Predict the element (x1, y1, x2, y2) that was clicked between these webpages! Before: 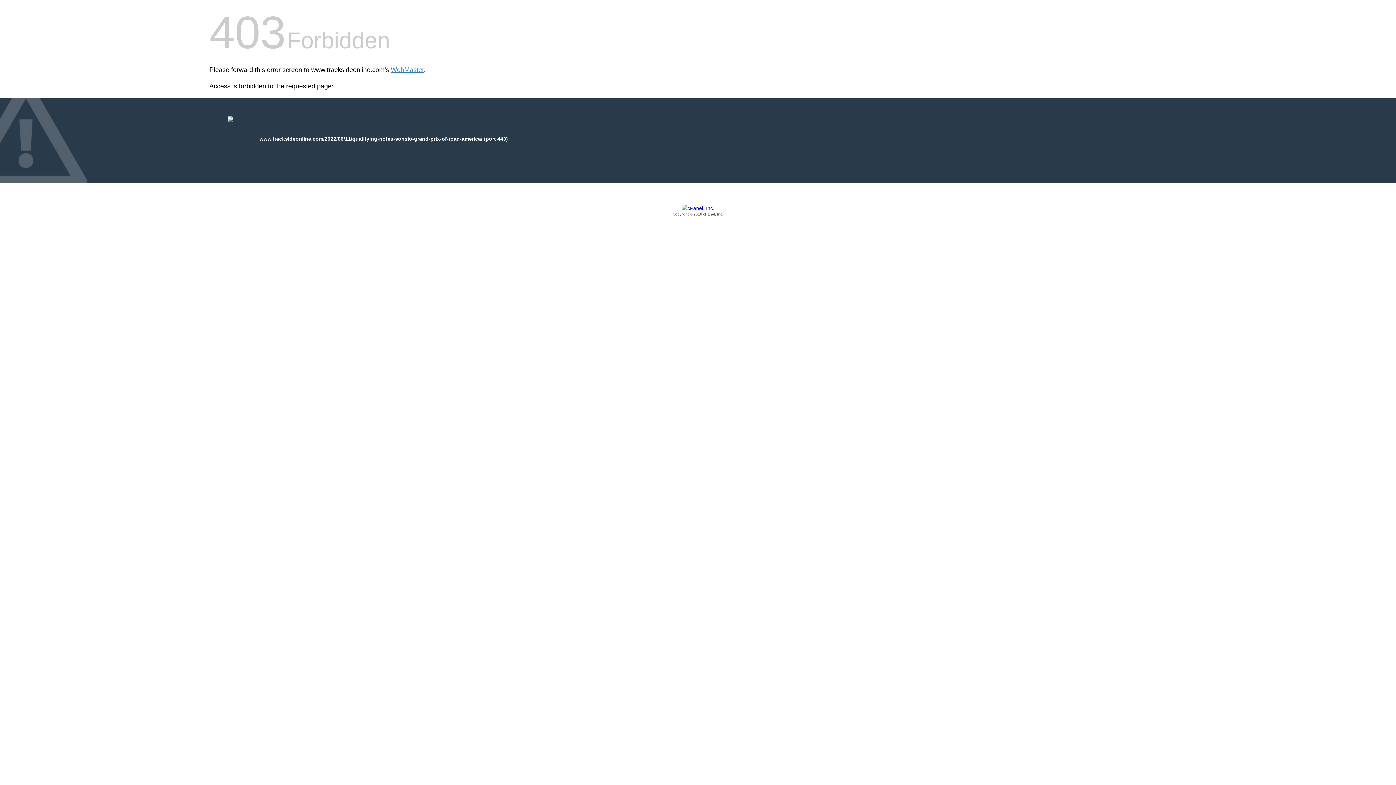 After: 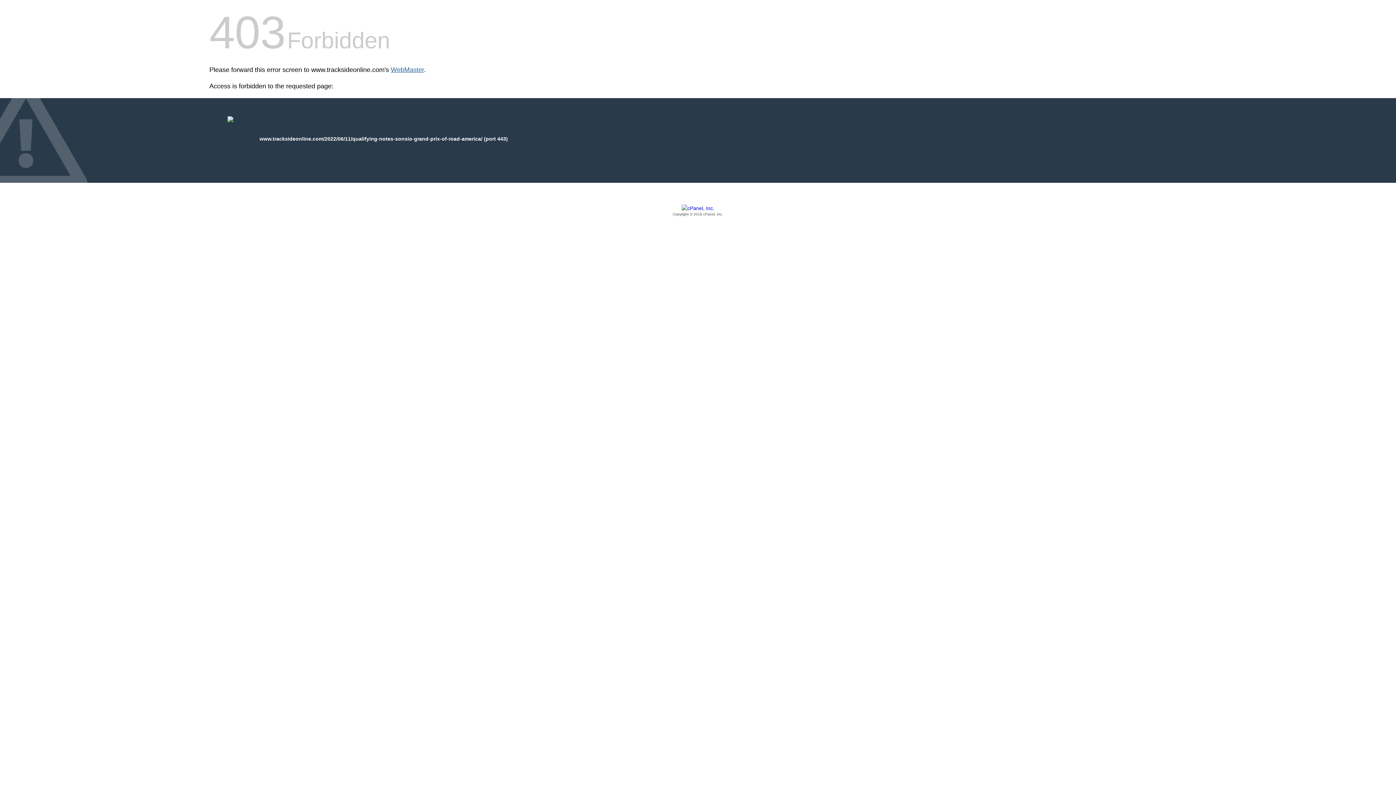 Action: label: WebMaster bbox: (390, 66, 424, 73)